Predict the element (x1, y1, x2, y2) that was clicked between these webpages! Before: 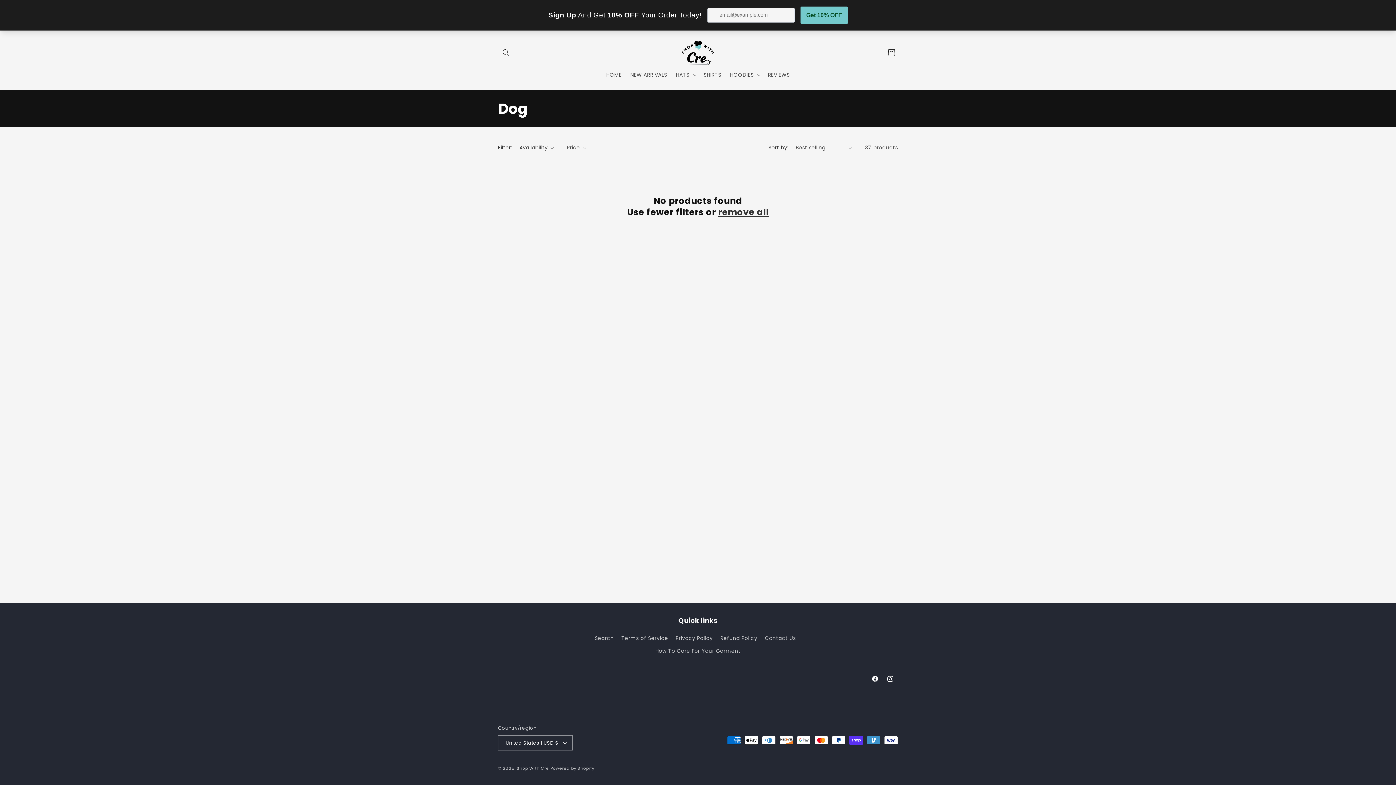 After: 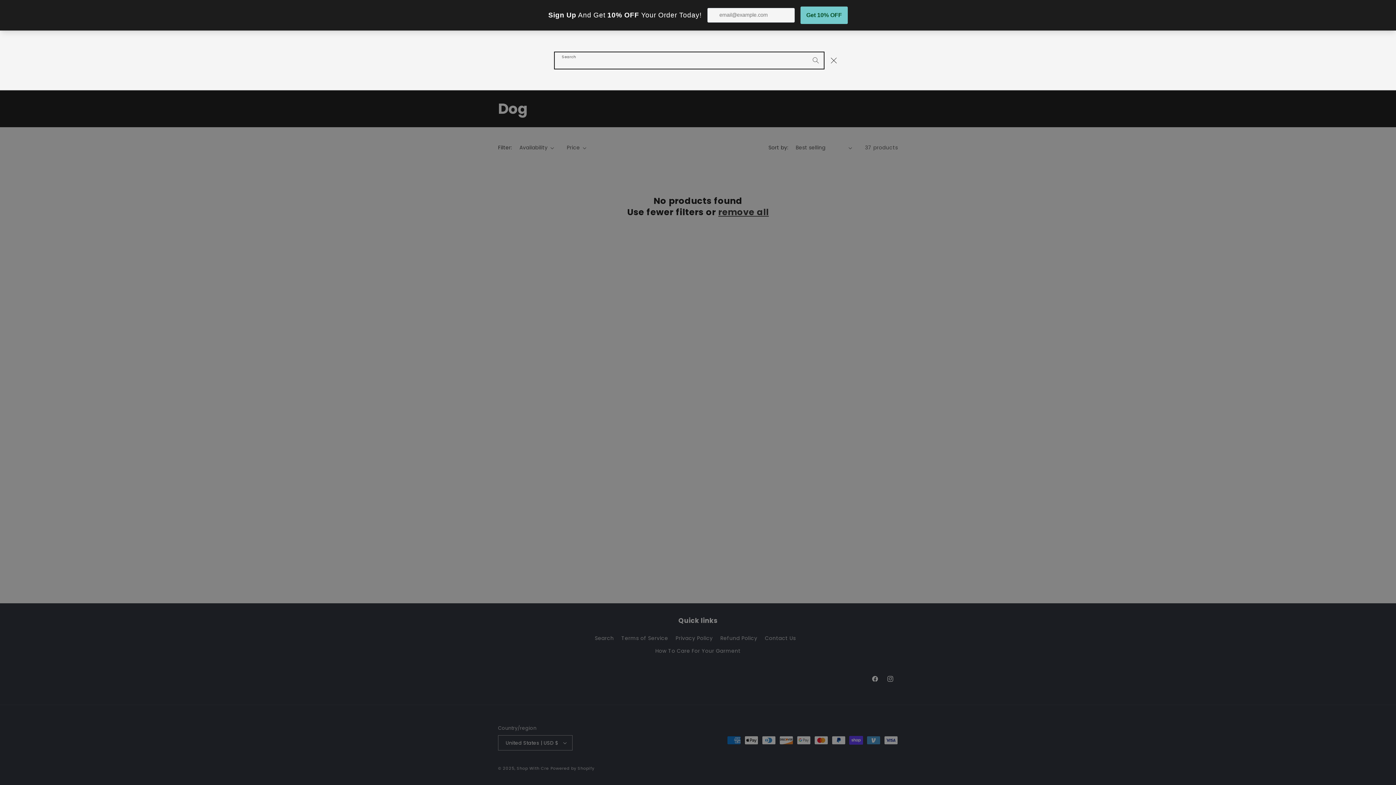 Action: label: Search bbox: (498, 44, 514, 60)